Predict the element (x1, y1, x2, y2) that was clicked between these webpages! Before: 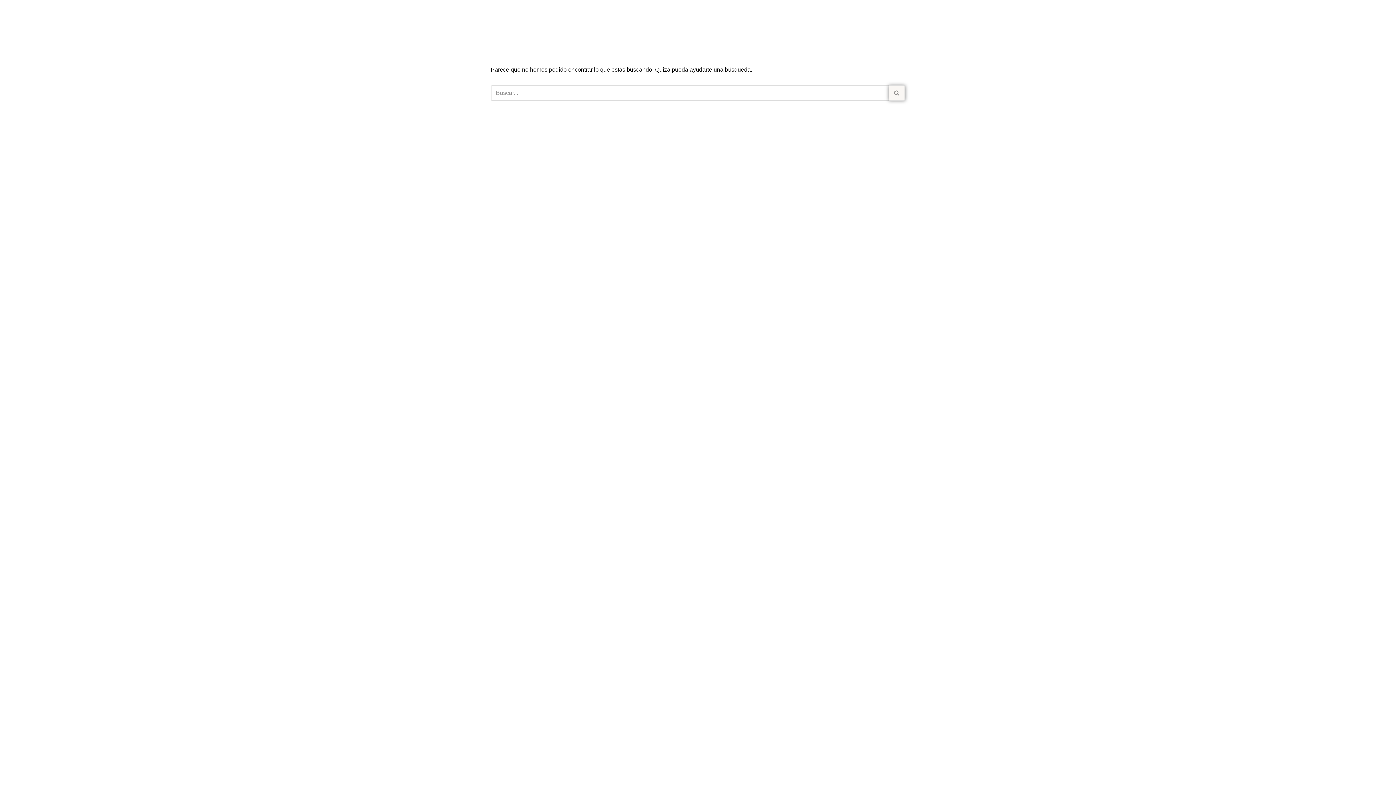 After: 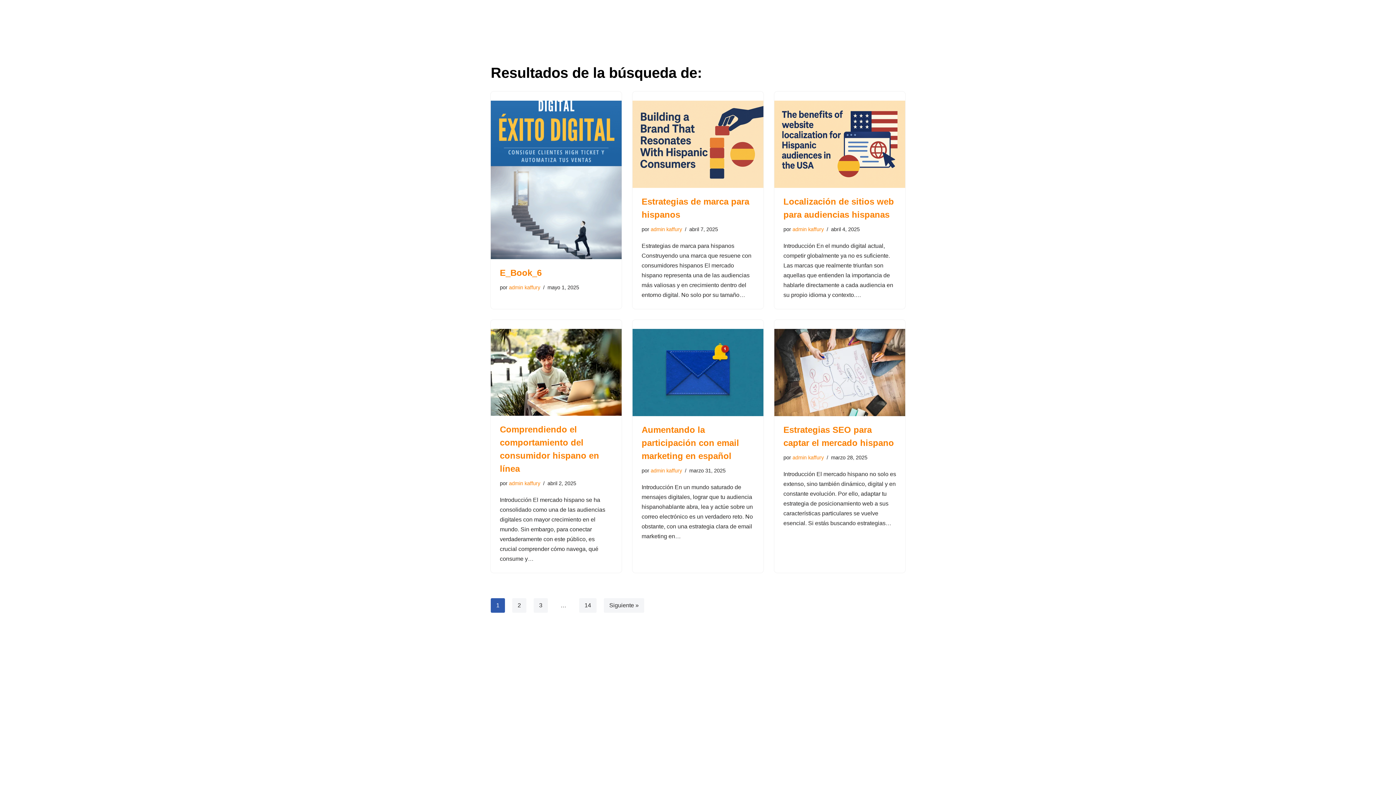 Action: bbox: (889, 85, 905, 100) label: Buscar